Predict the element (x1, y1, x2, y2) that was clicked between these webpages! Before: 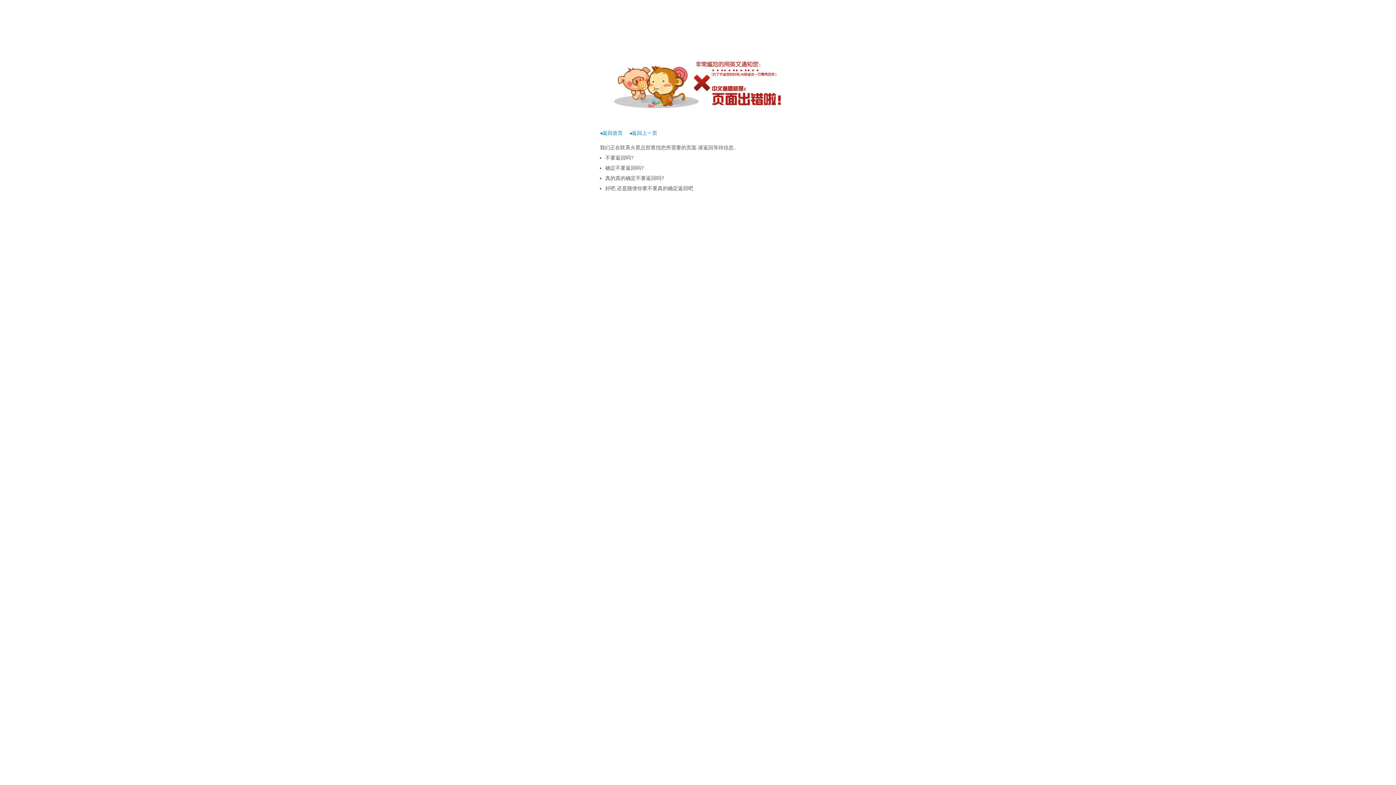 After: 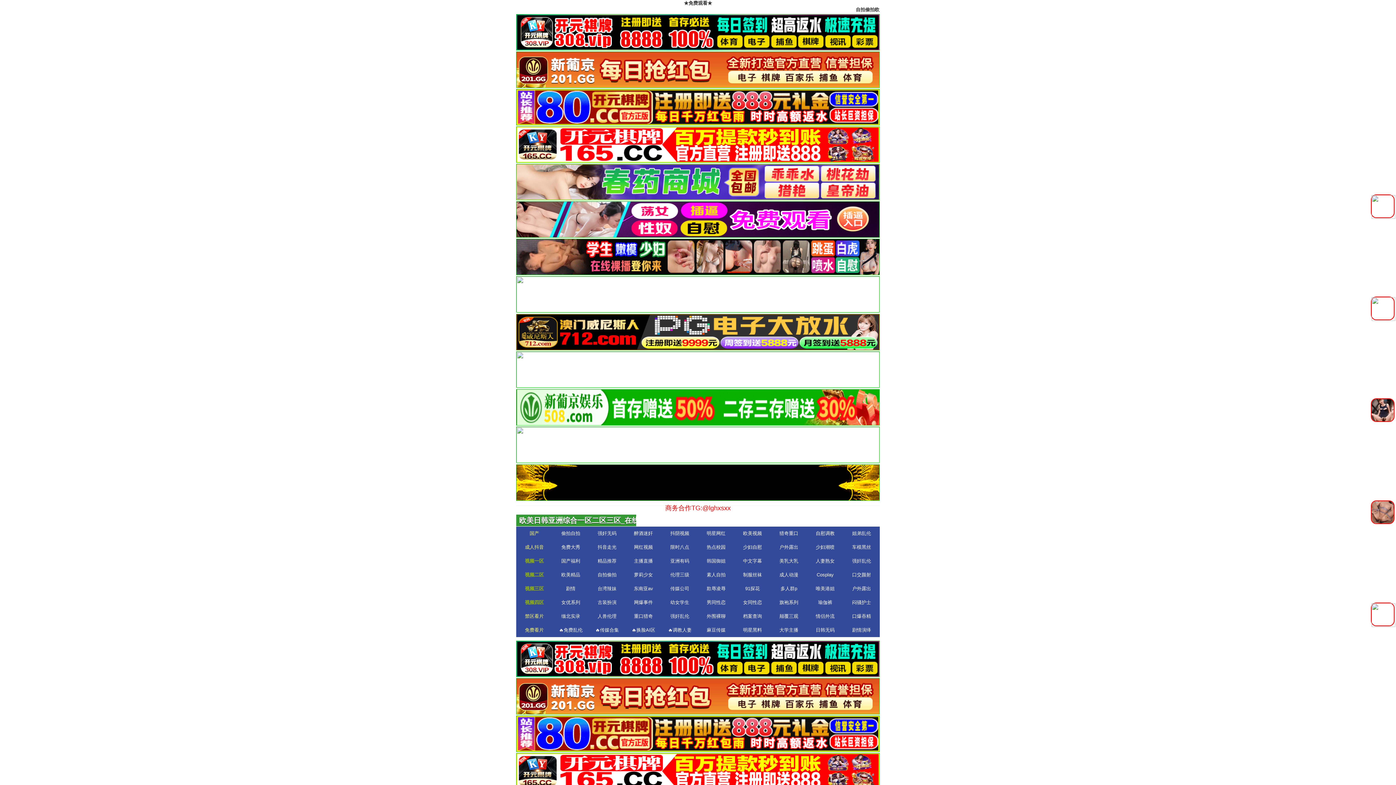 Action: label: ◂返回首页 bbox: (600, 130, 622, 136)